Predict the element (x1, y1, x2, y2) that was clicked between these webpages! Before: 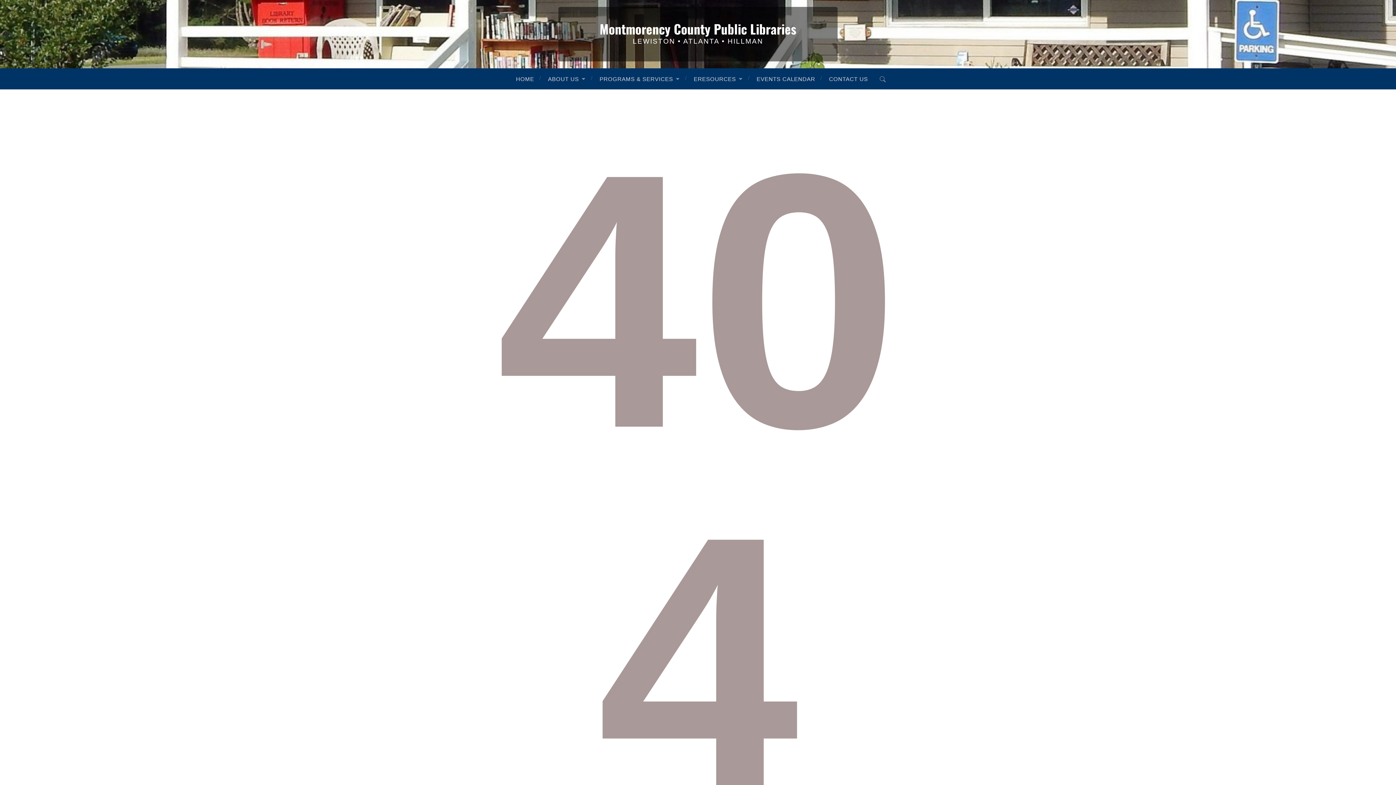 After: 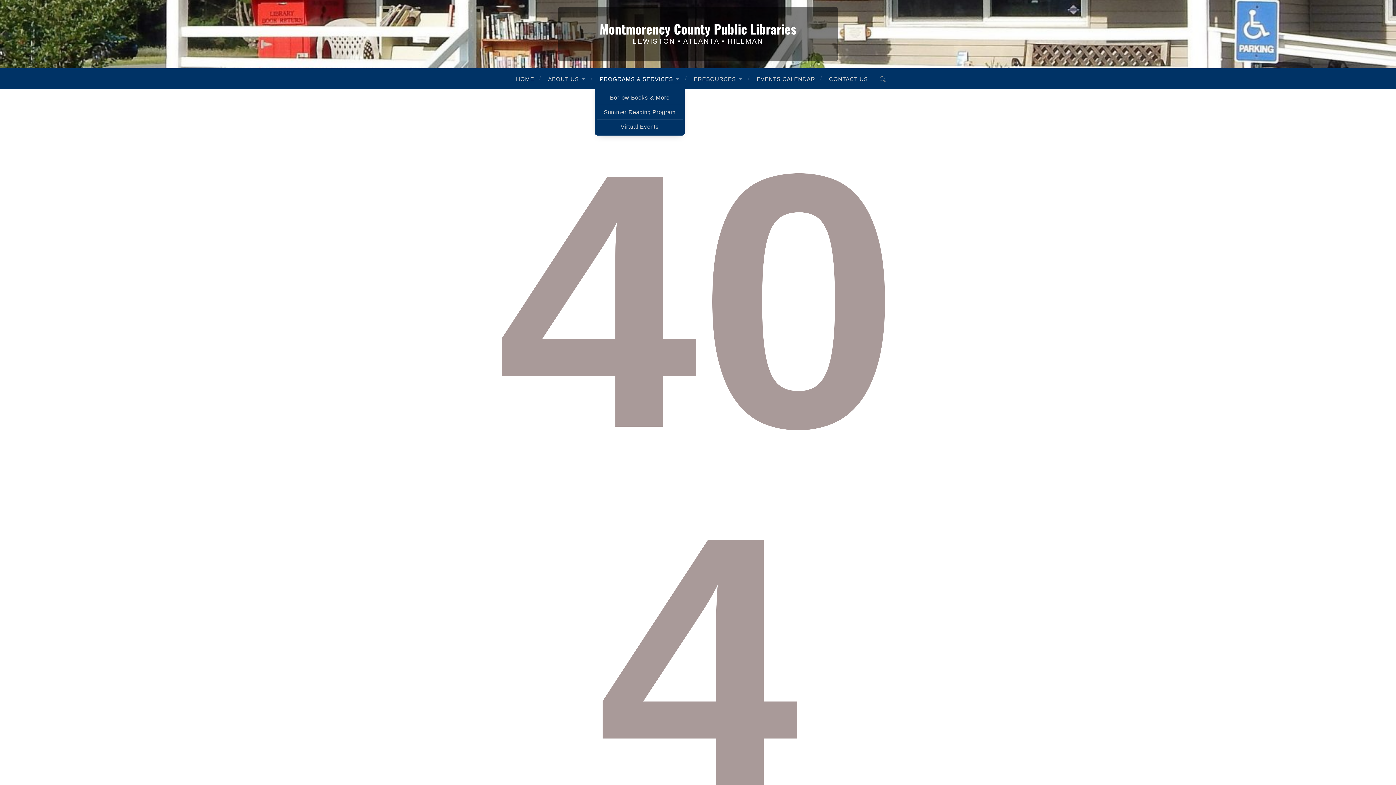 Action: bbox: (592, 75, 687, 82) label: PROGRAMS & SERVICES